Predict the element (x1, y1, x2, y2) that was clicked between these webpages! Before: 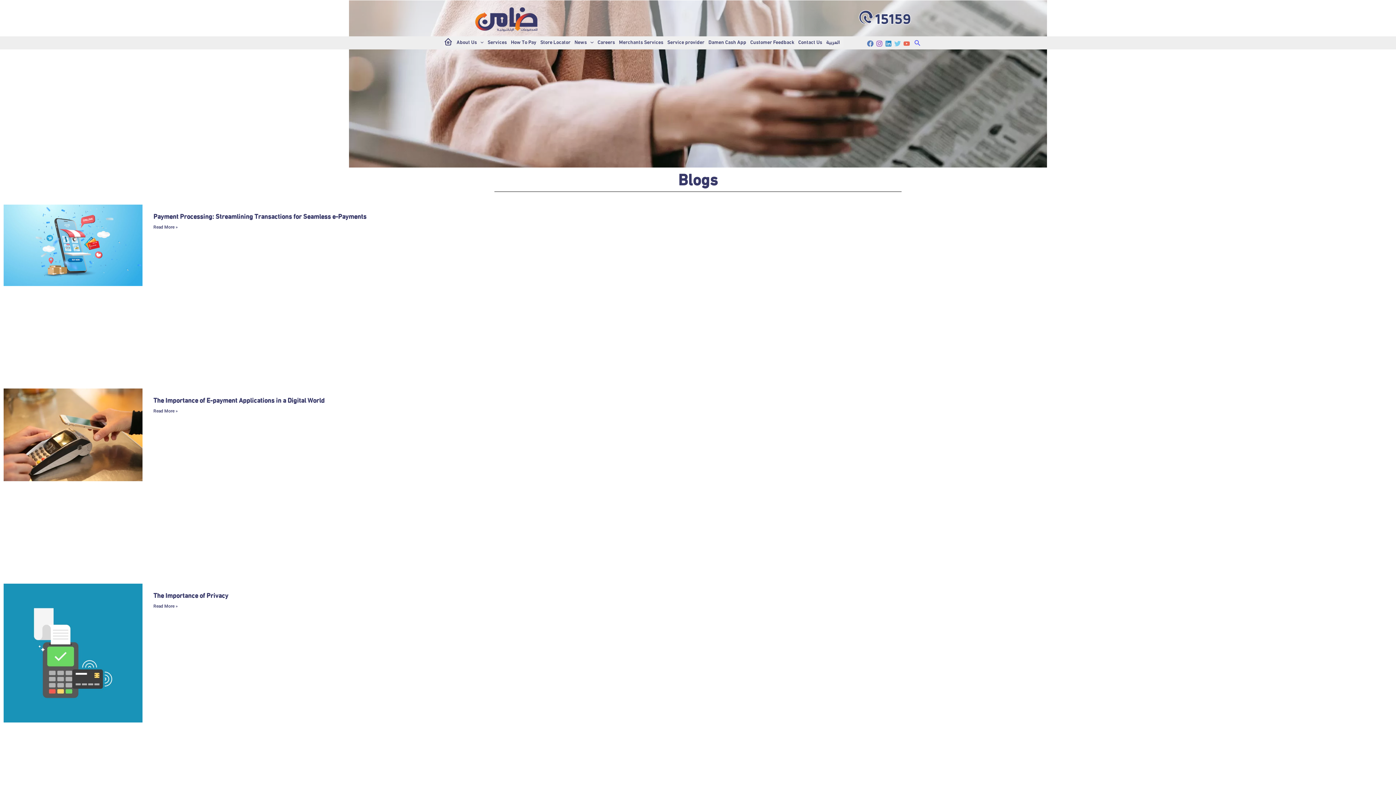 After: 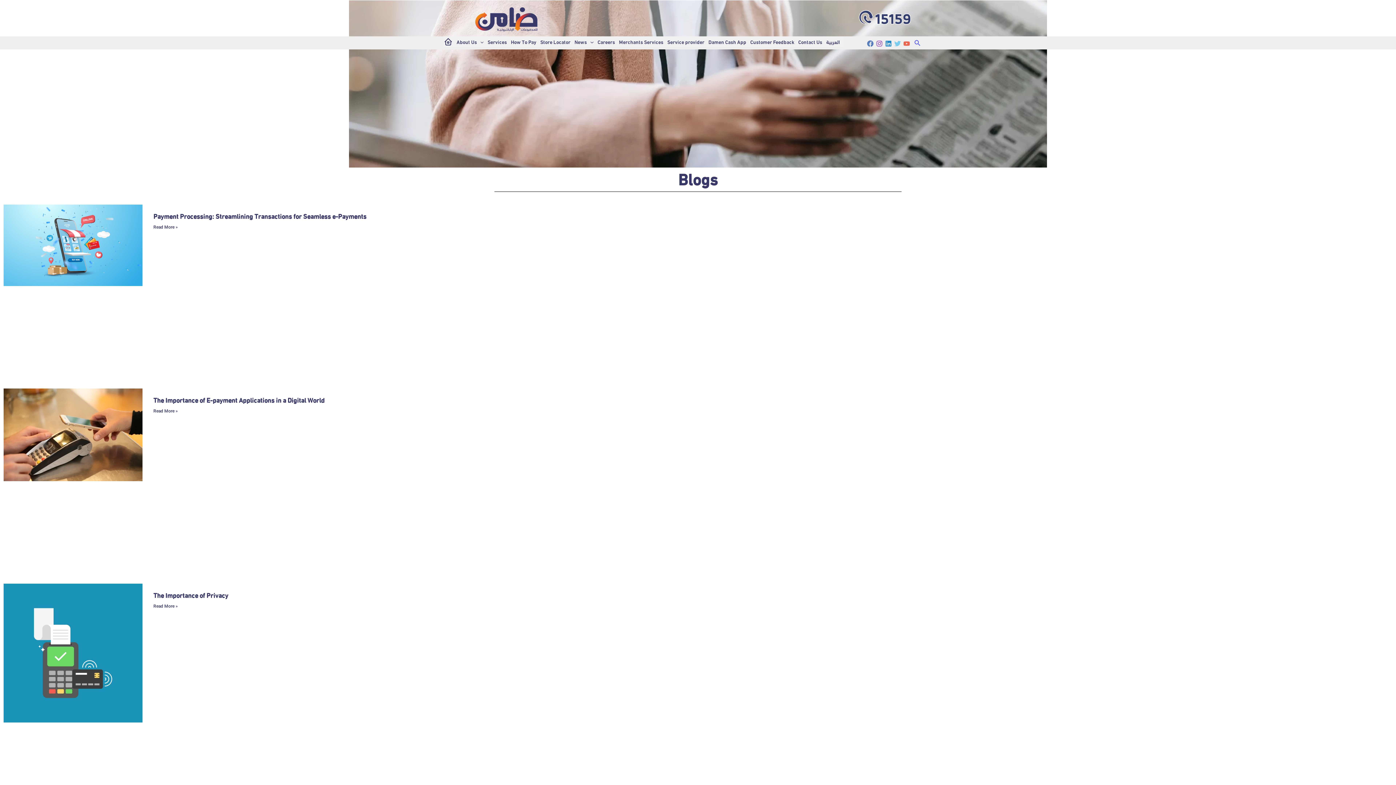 Action: label: Linkedin bbox: (885, 40, 891, 46)